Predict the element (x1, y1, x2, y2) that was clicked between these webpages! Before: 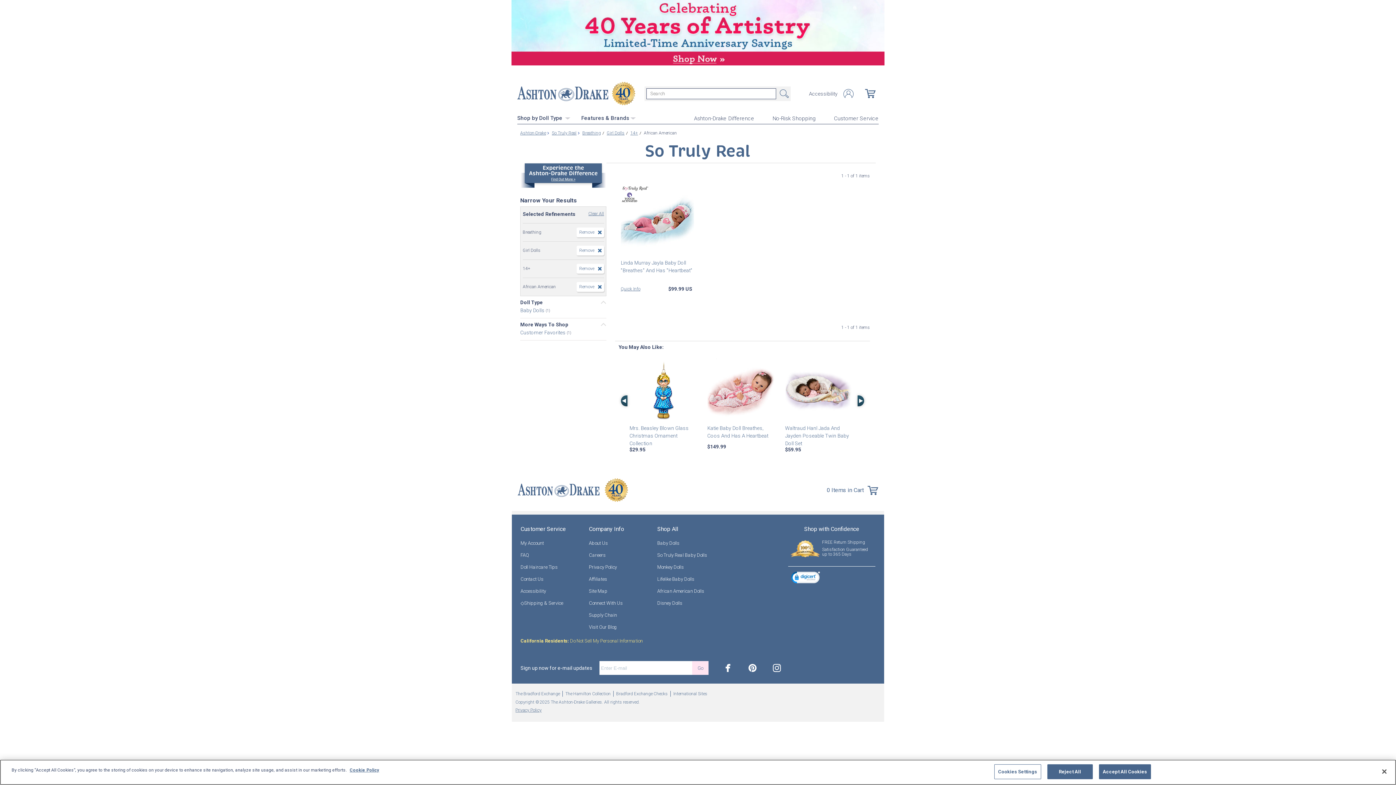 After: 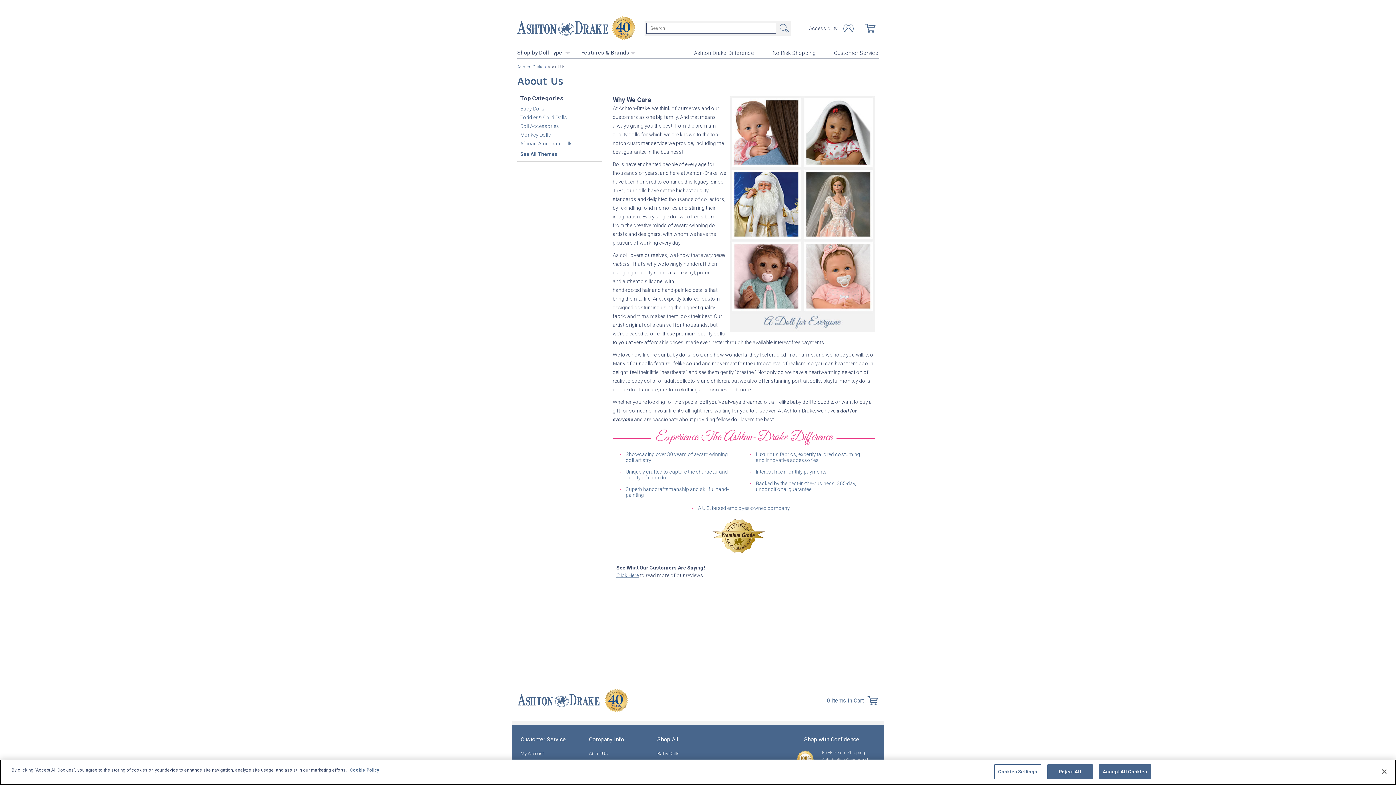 Action: label: About Us bbox: (589, 540, 608, 546)